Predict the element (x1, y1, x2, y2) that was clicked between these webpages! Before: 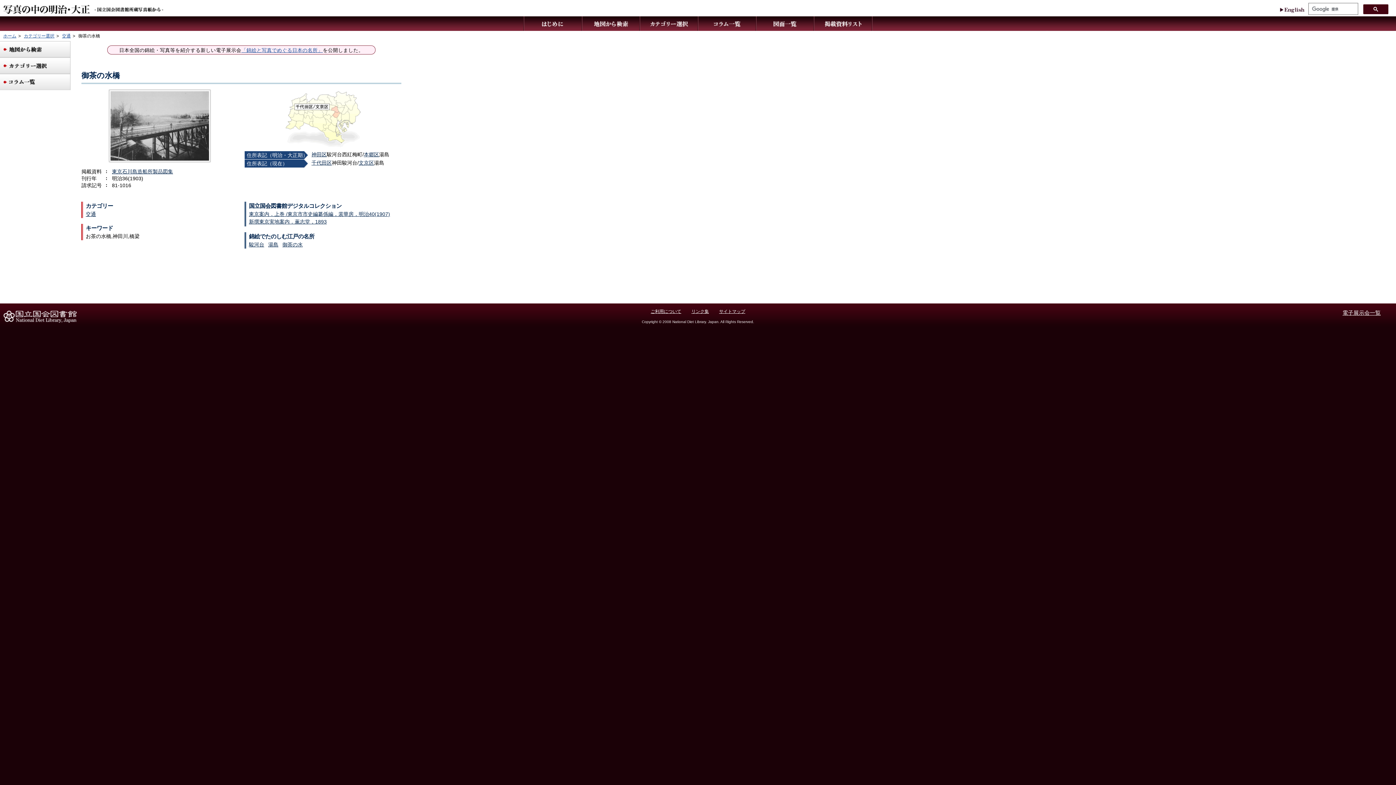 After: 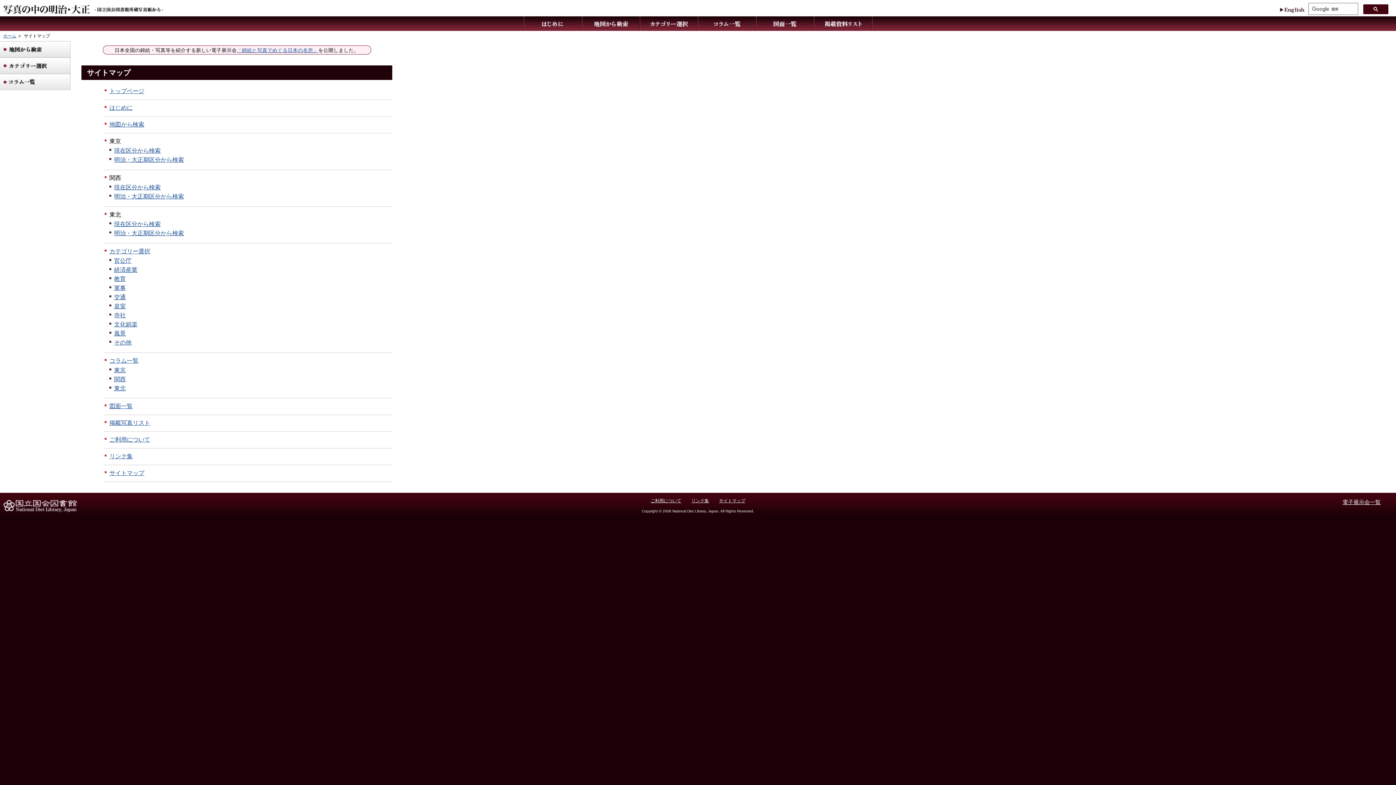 Action: bbox: (719, 309, 745, 314) label: サイトマップ